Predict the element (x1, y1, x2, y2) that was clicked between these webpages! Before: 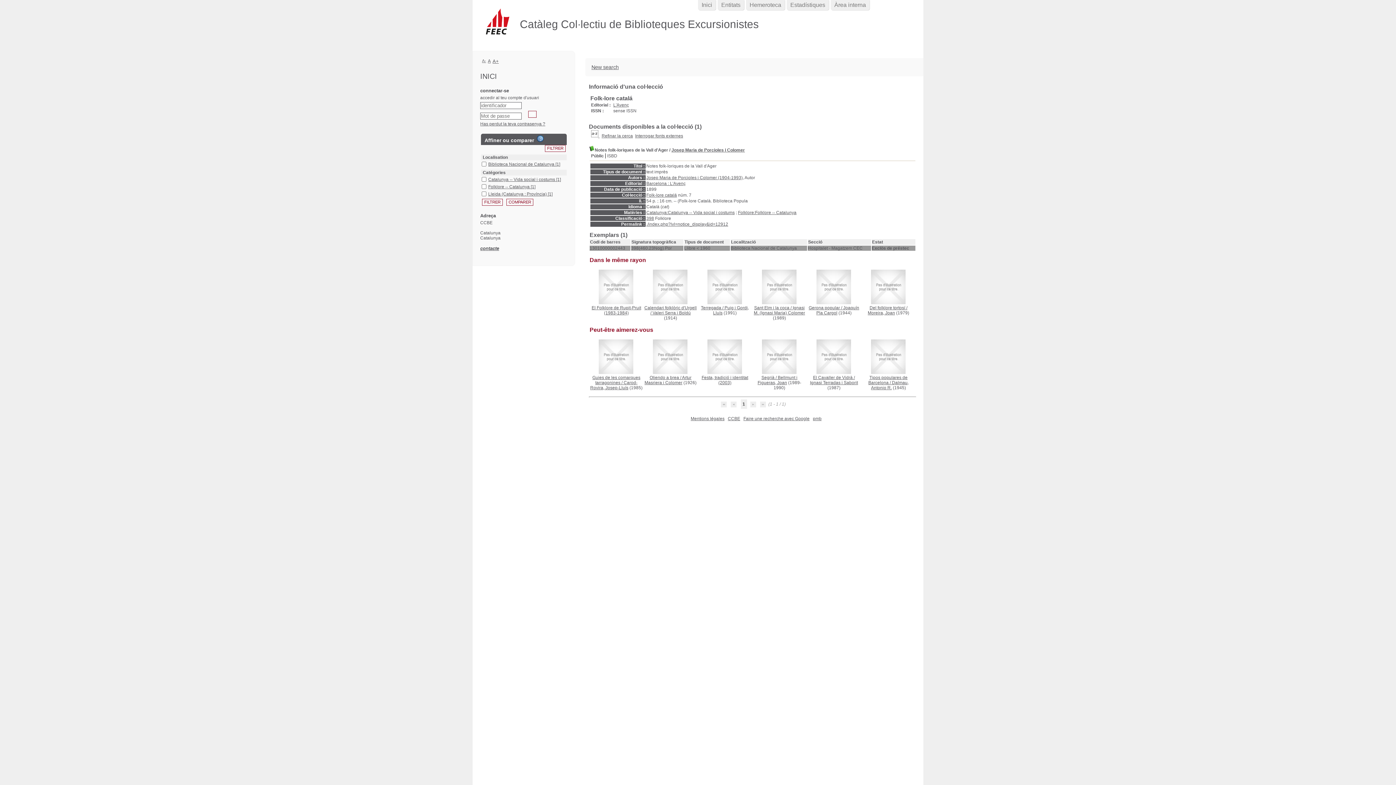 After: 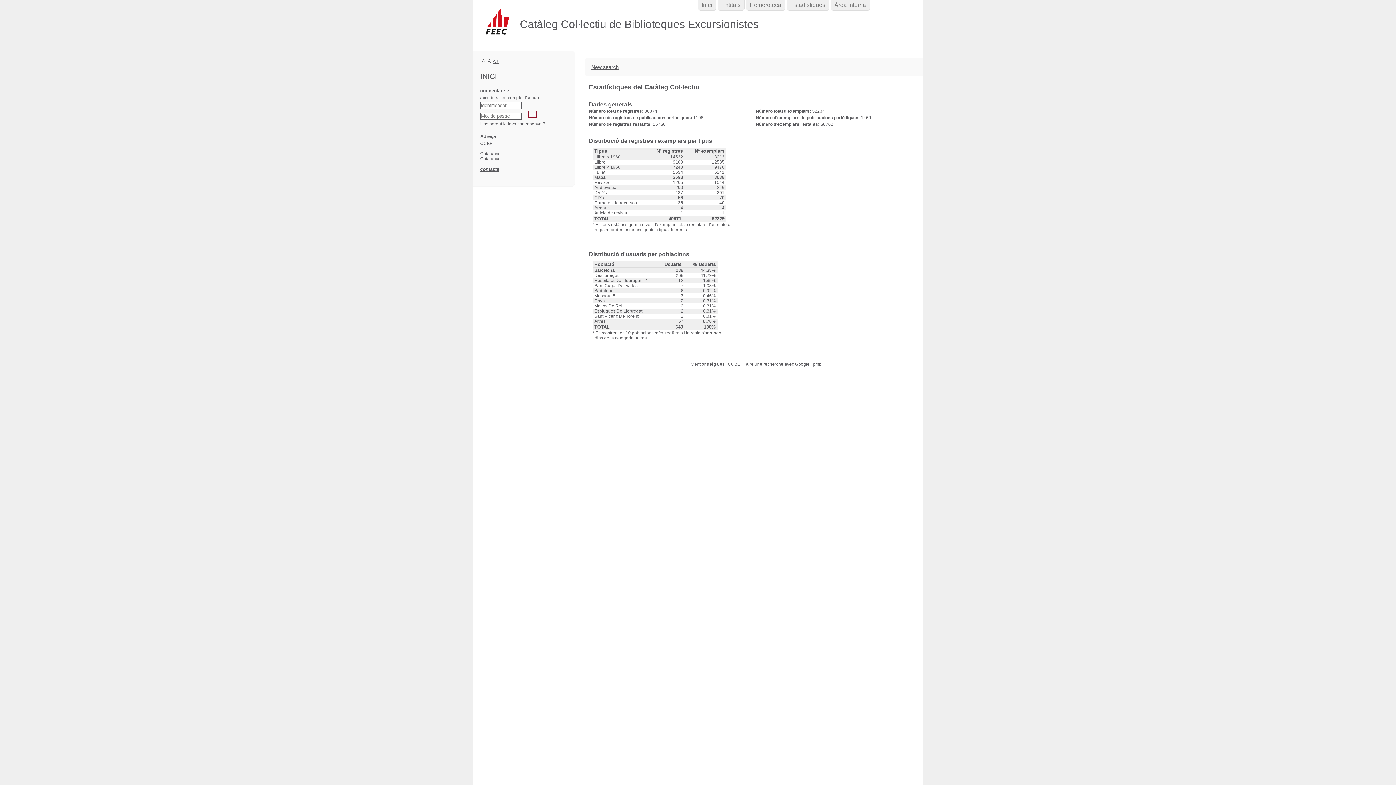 Action: label: Estadístiques bbox: (790, 1, 825, 8)